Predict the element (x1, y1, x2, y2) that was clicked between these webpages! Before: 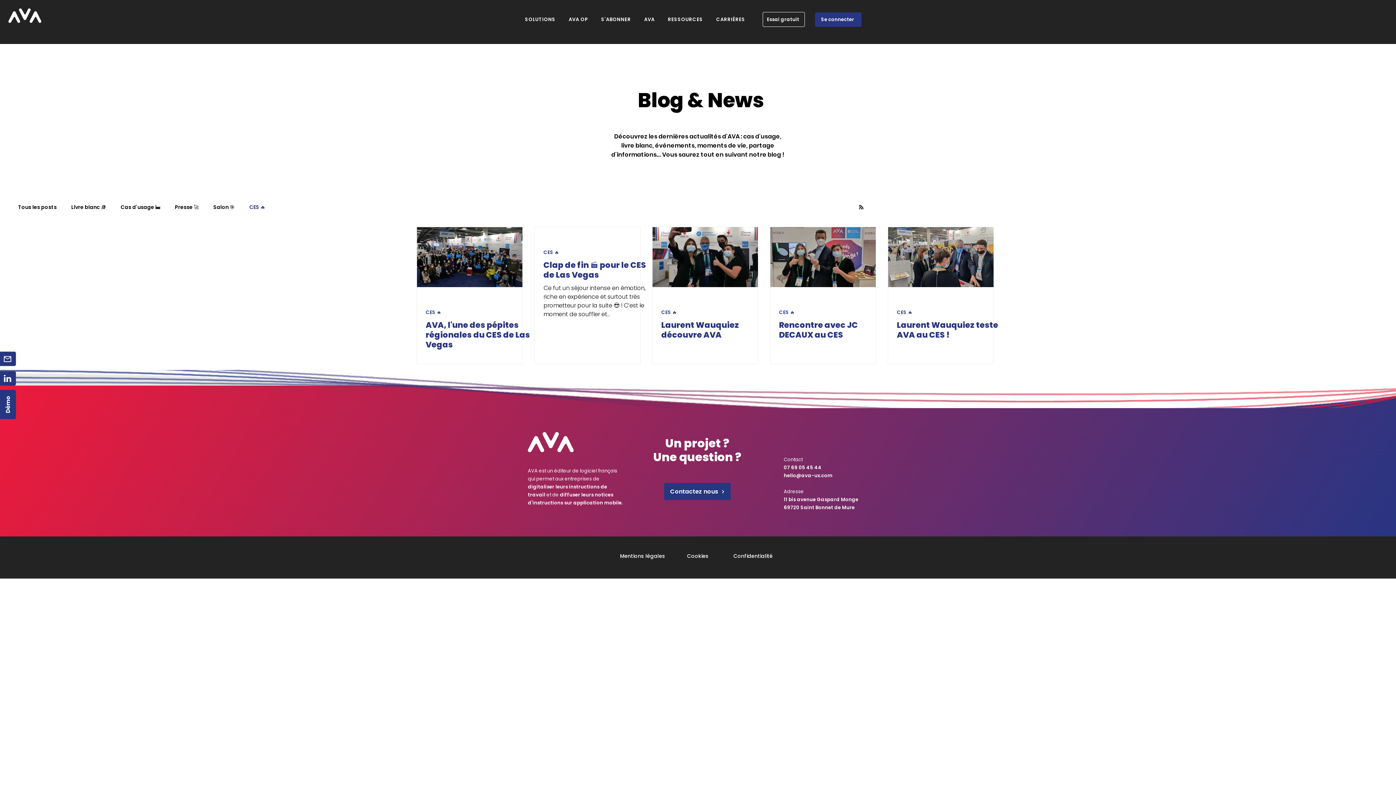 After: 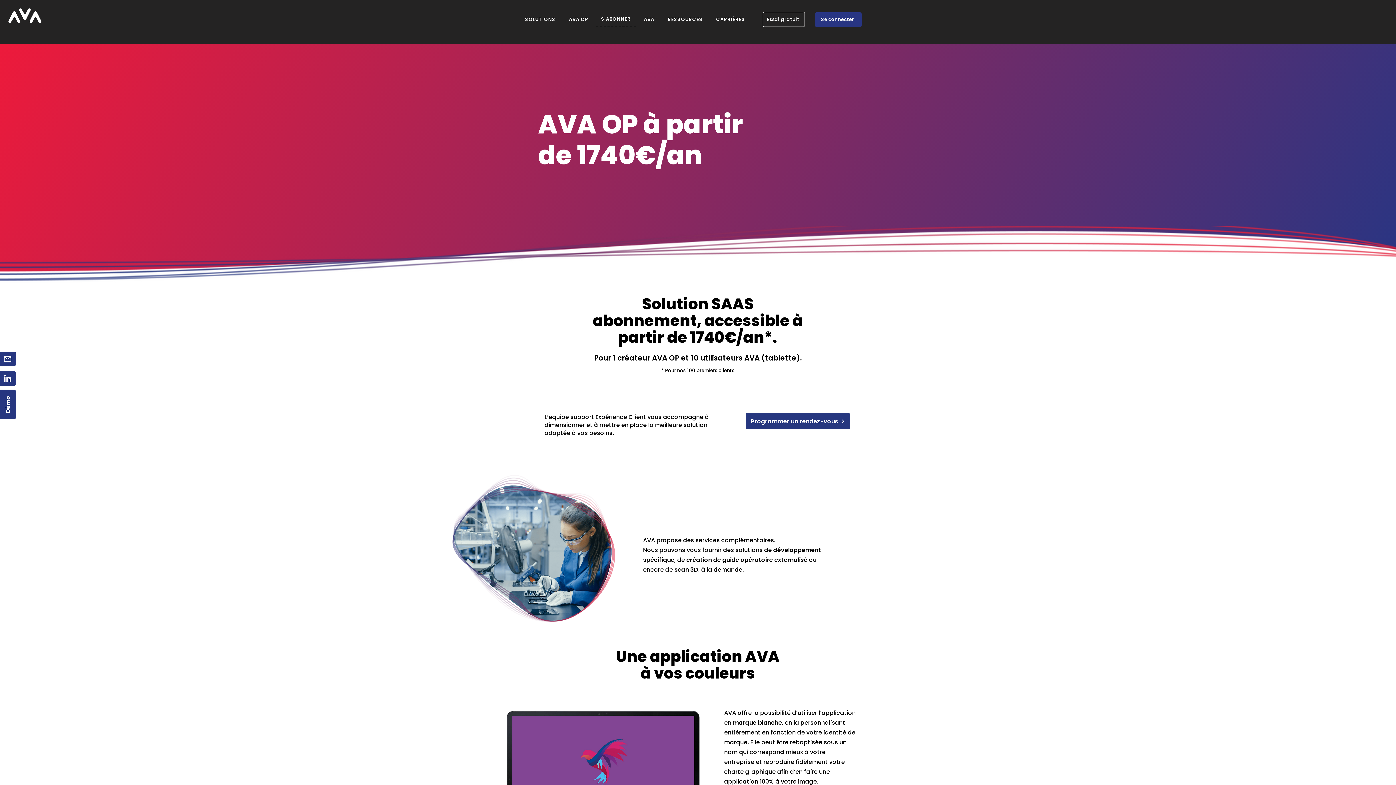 Action: label: S'ABONNER bbox: (596, 12, 636, 27)